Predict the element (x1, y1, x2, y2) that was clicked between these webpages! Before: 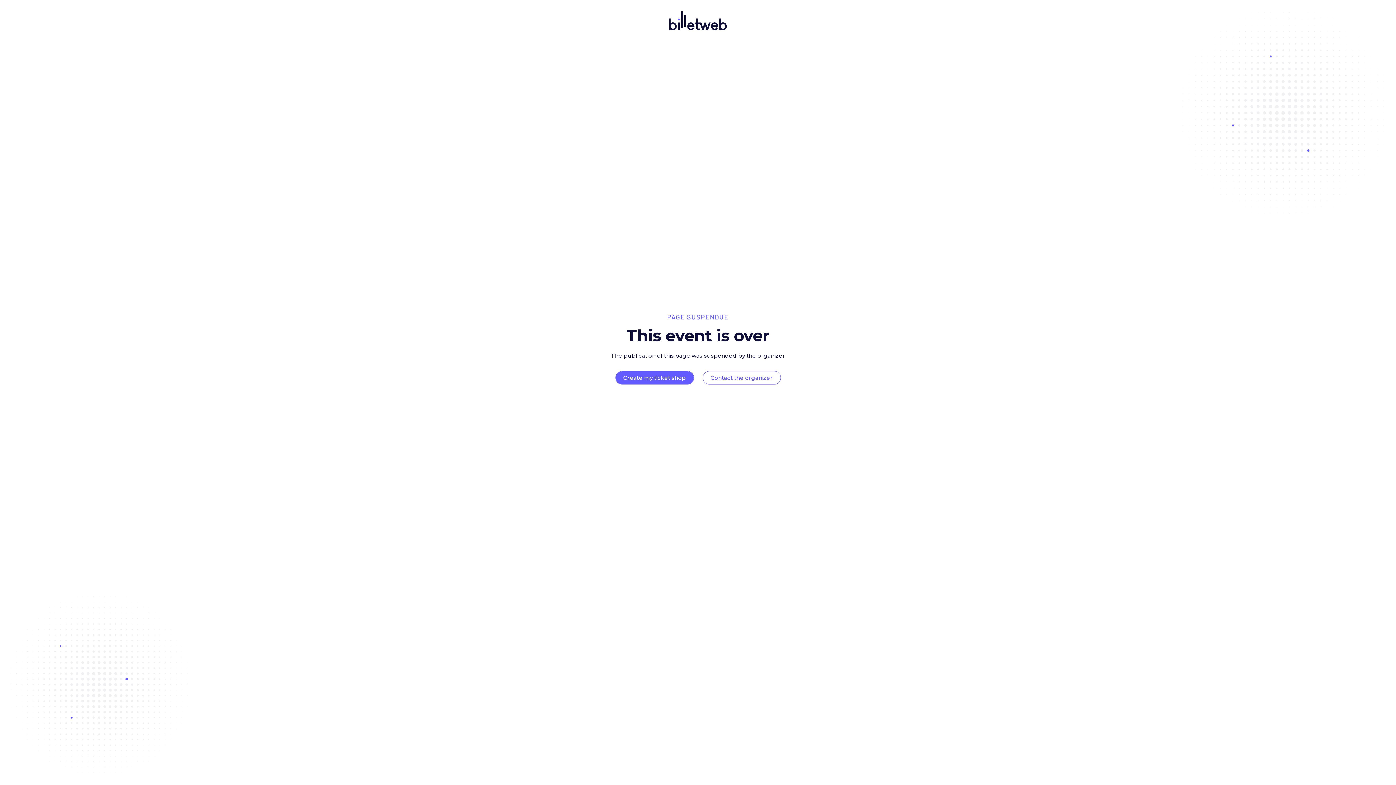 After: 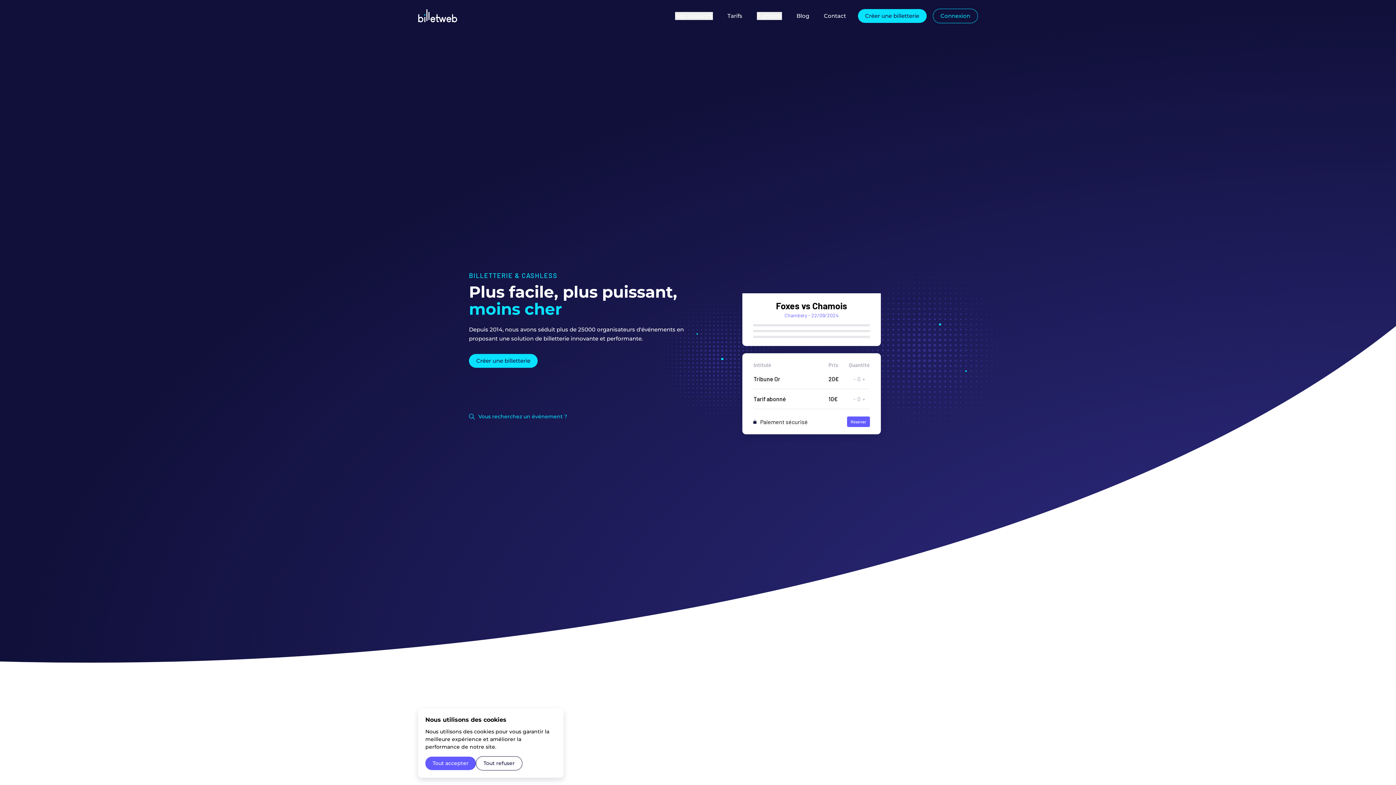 Action: bbox: (669, 32, 727, 39)